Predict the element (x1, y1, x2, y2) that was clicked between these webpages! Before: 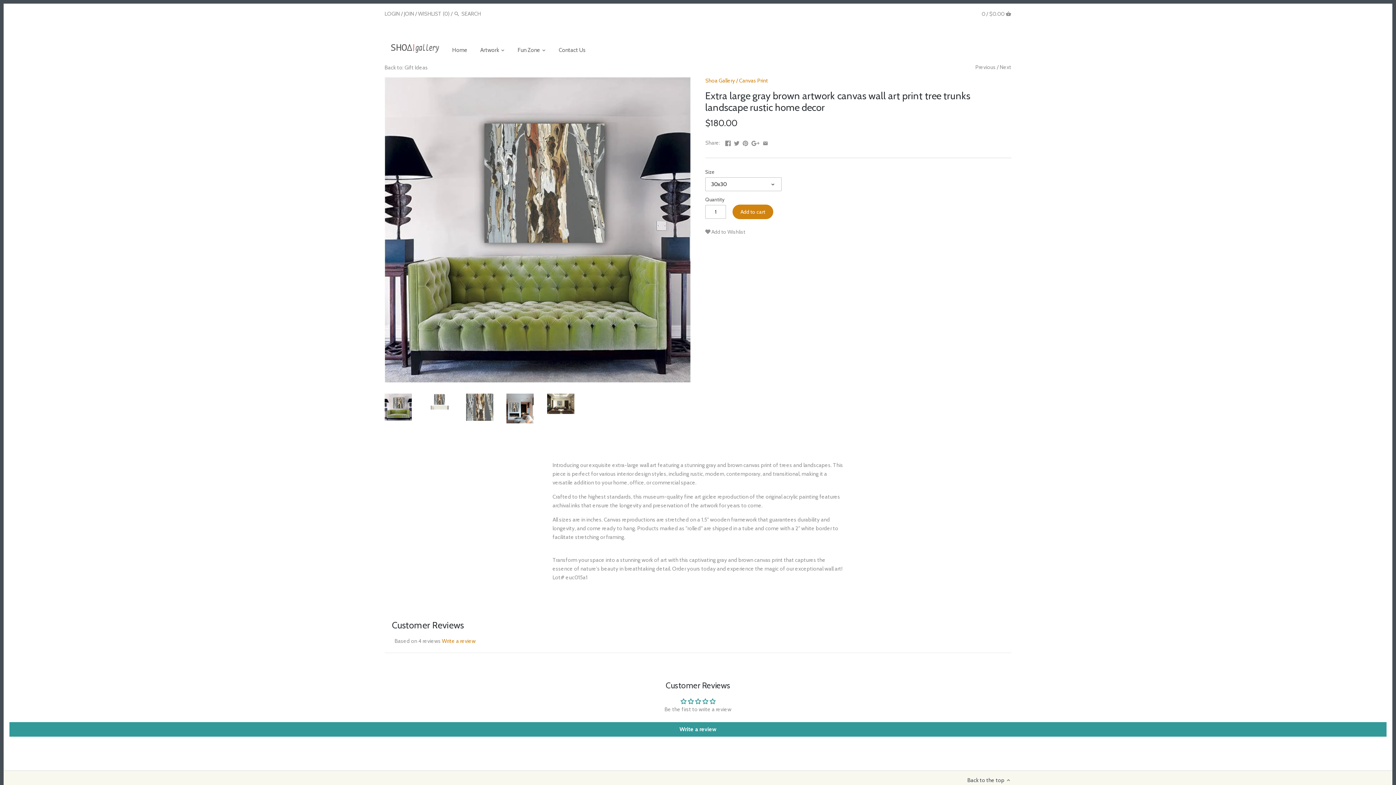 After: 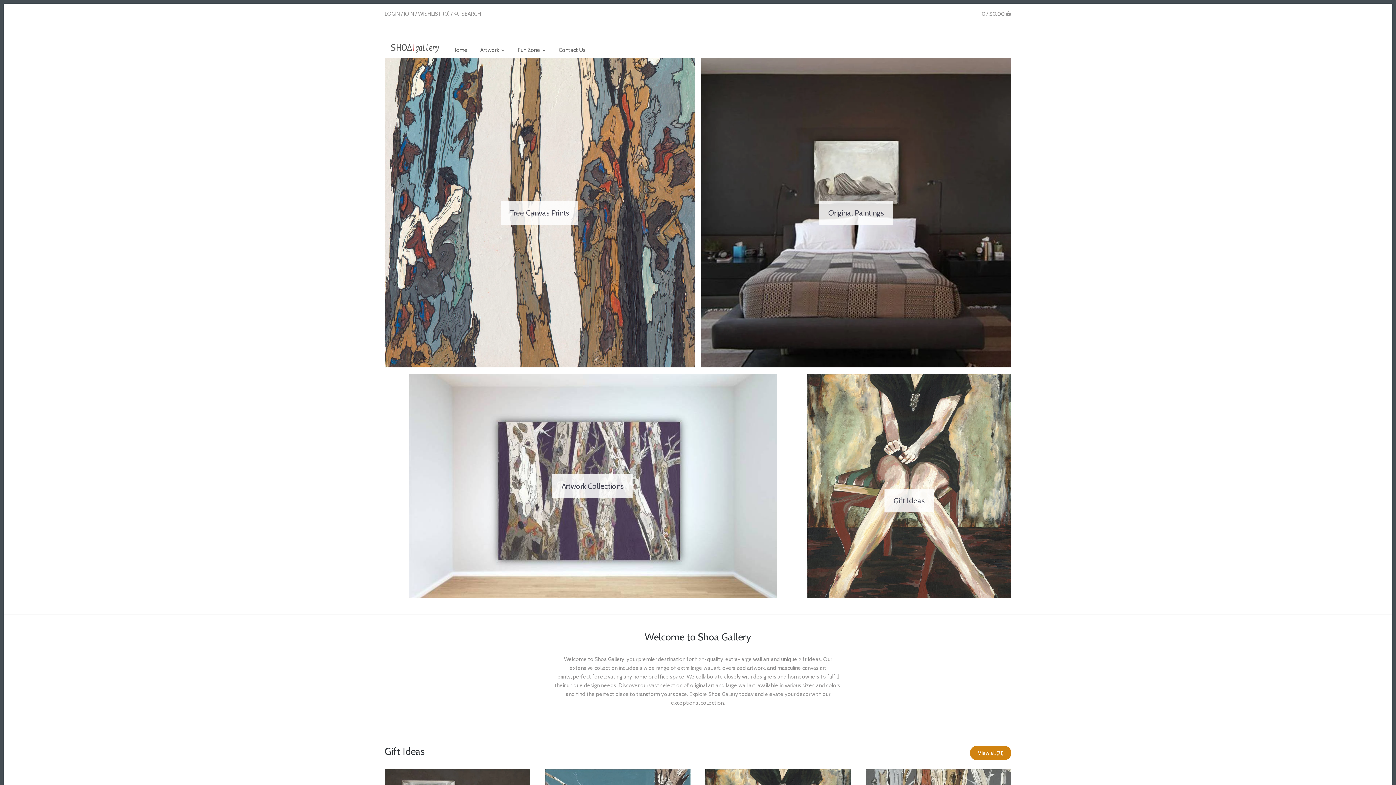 Action: label: Home bbox: (452, 44, 473, 58)